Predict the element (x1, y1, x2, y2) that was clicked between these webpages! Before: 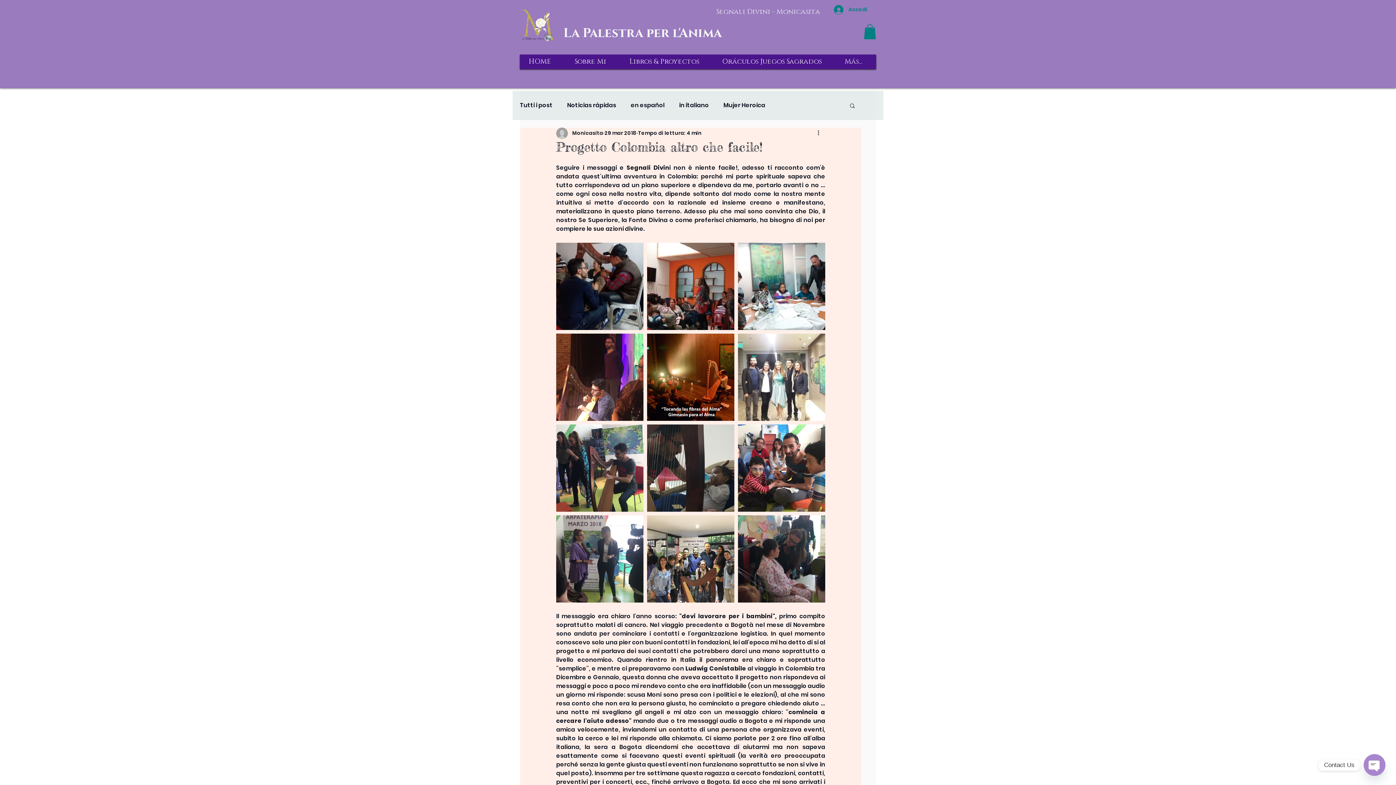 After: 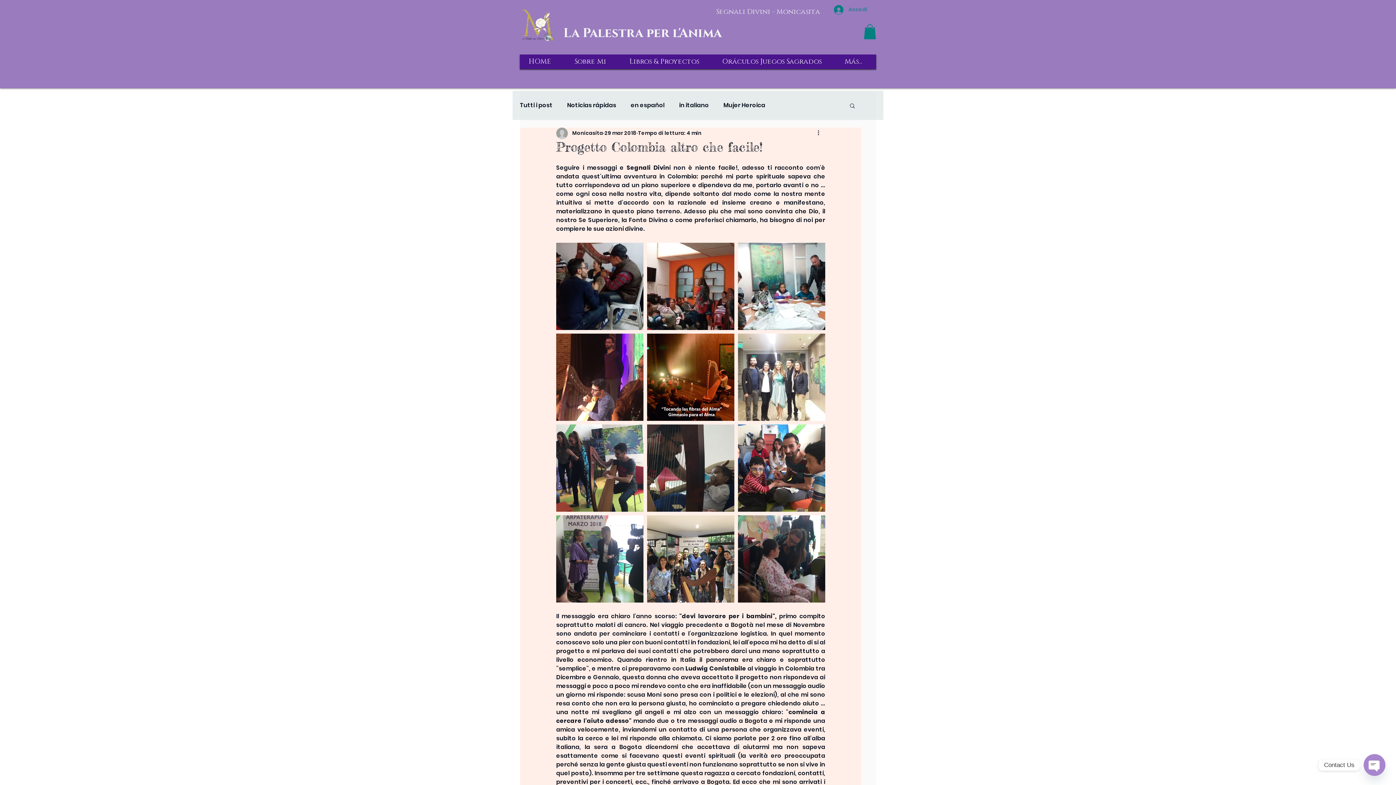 Action: label: Accedi bbox: (829, 2, 872, 16)